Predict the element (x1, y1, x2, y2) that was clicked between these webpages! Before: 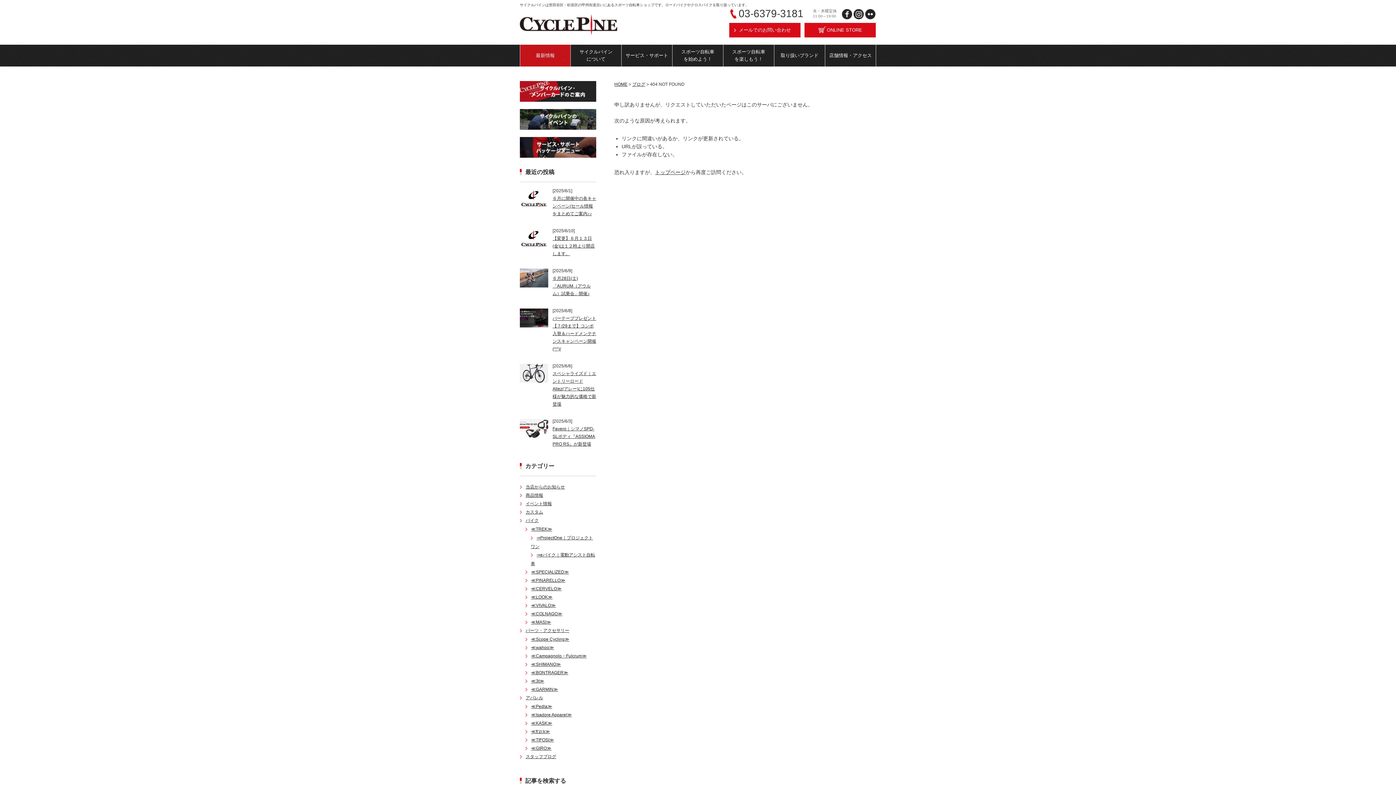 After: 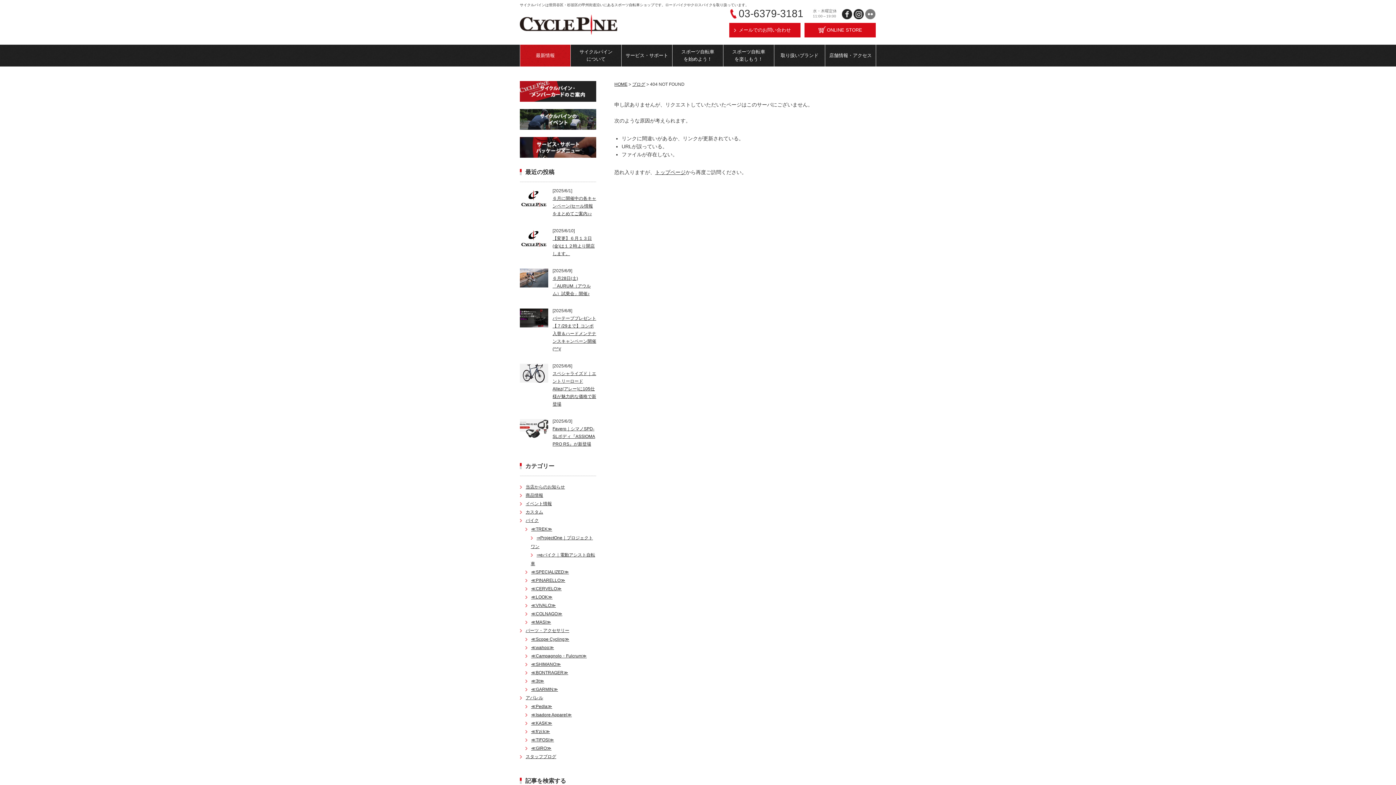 Action: bbox: (865, 10, 875, 16)